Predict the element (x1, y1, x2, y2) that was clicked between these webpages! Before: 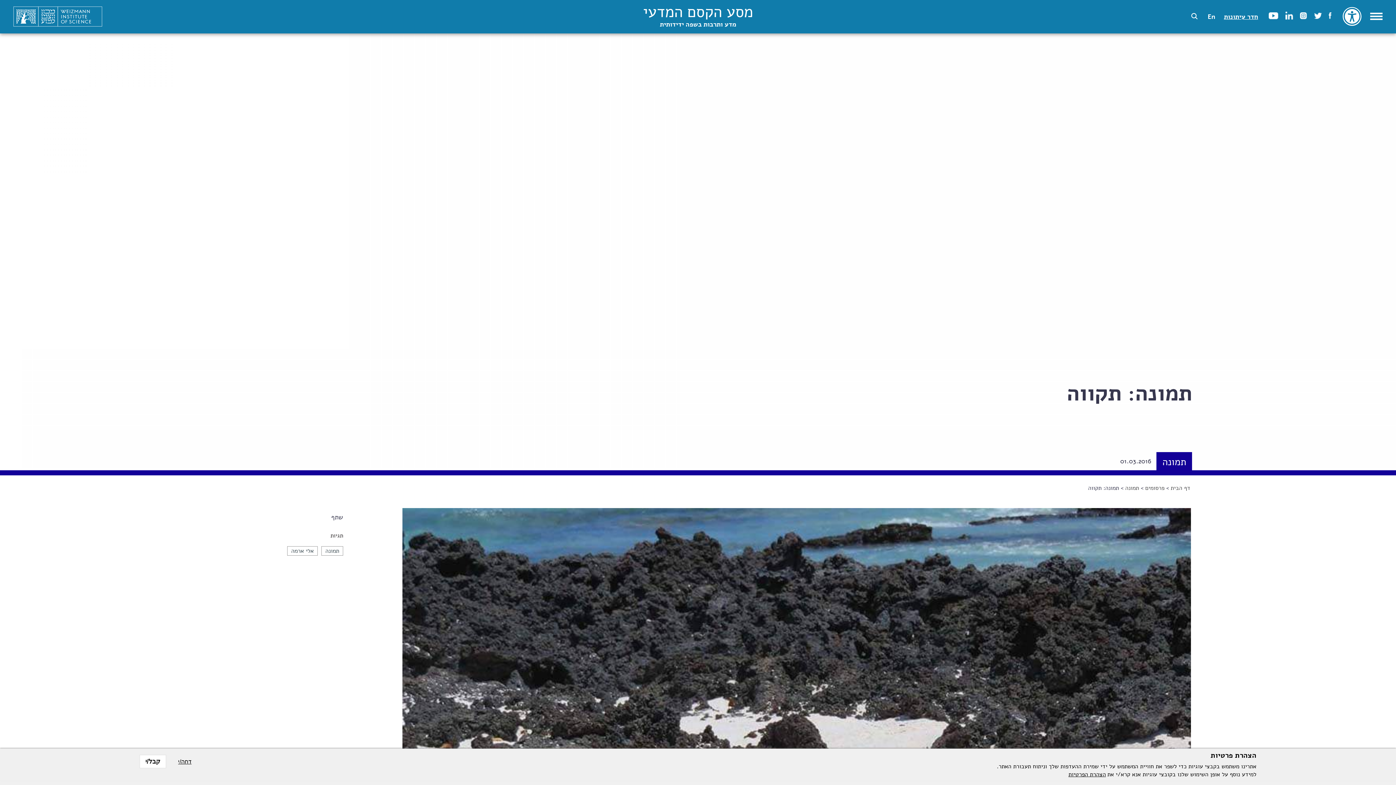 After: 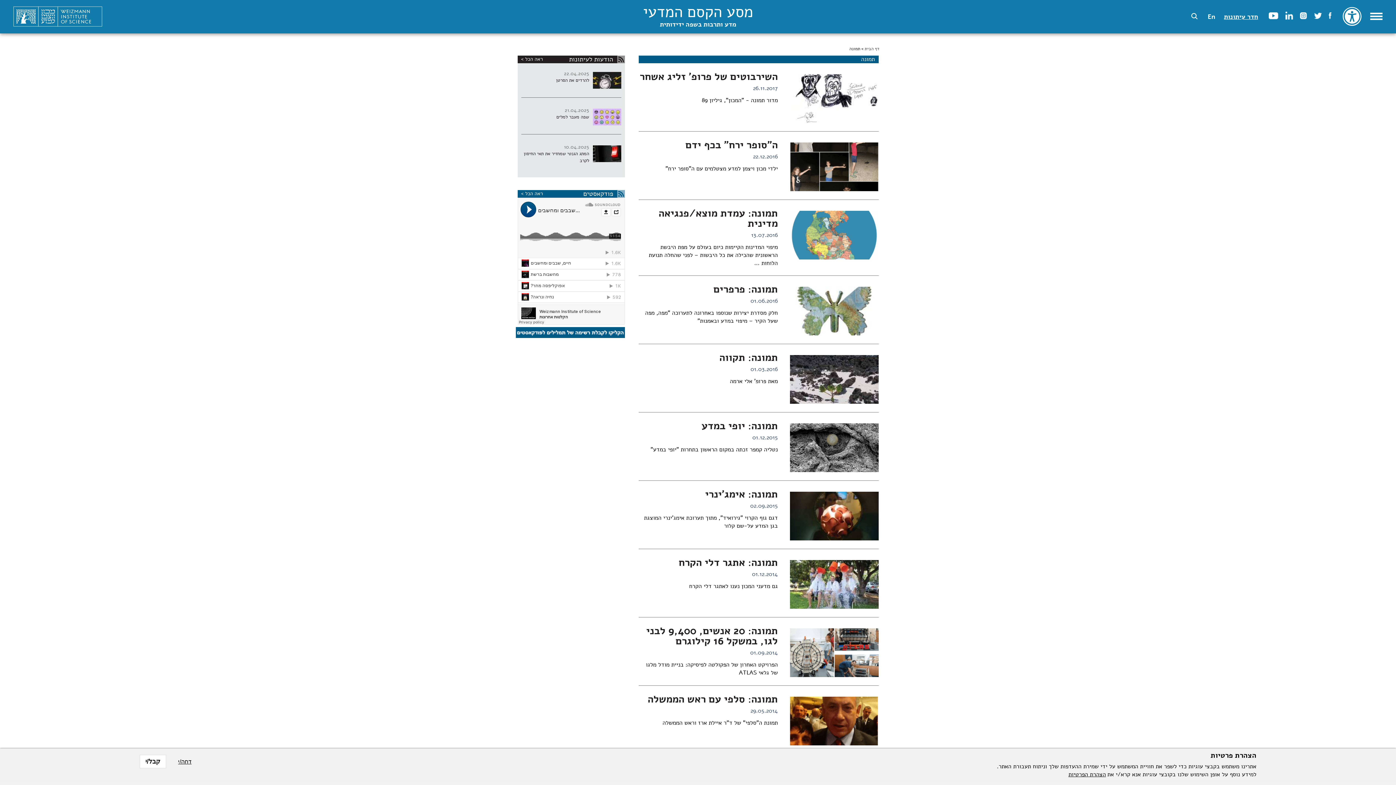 Action: label: תמונה bbox: (325, 547, 339, 555)